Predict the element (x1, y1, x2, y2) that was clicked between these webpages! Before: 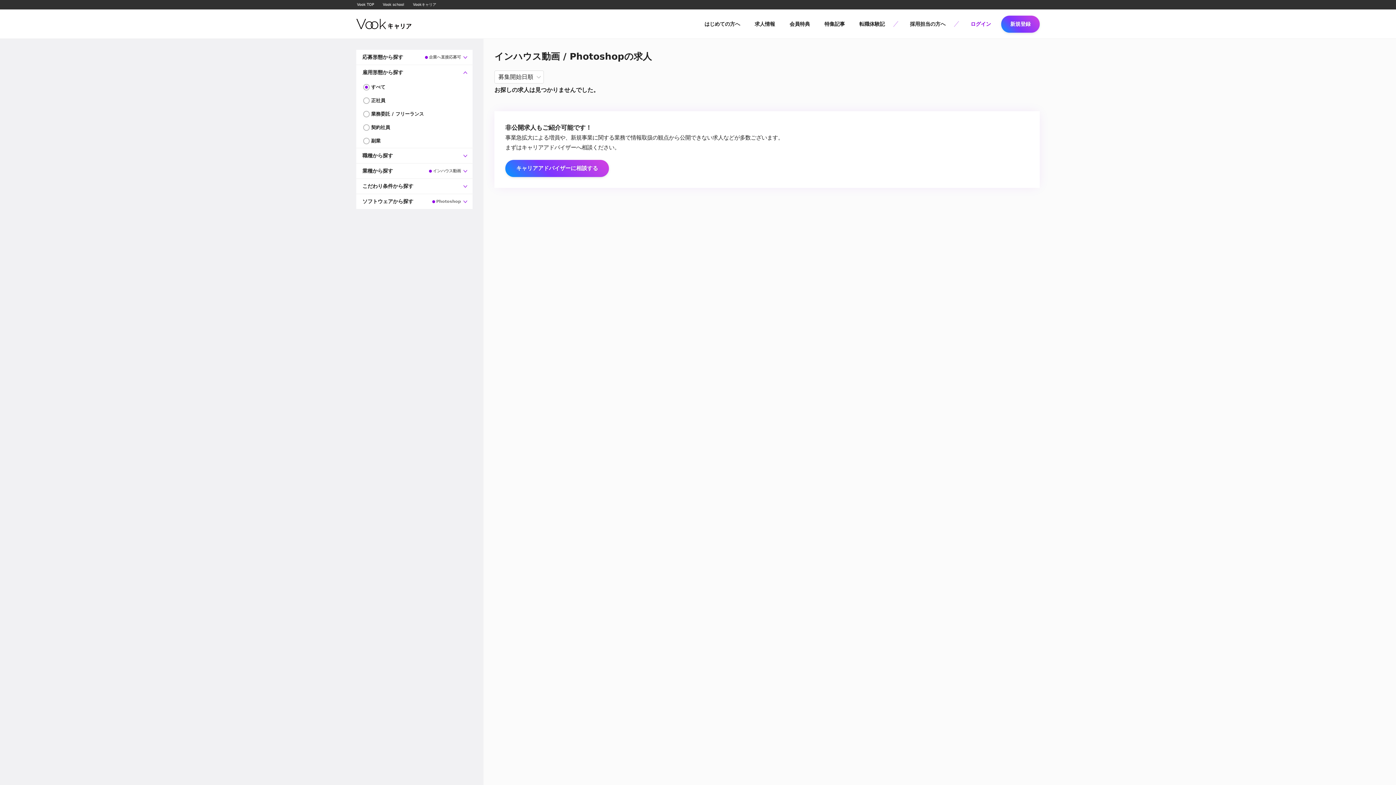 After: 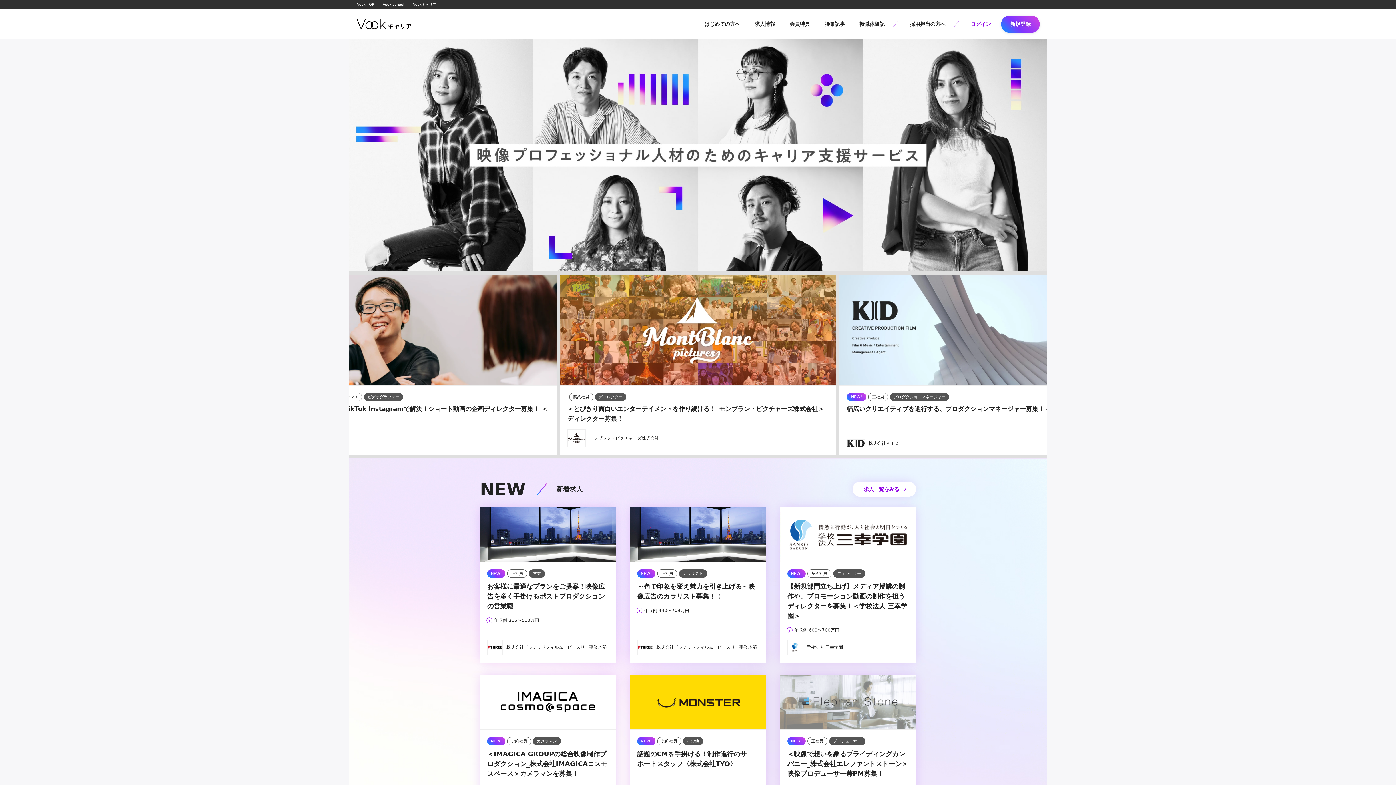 Action: label: Vookキャリア bbox: (408, 0, 440, 9)